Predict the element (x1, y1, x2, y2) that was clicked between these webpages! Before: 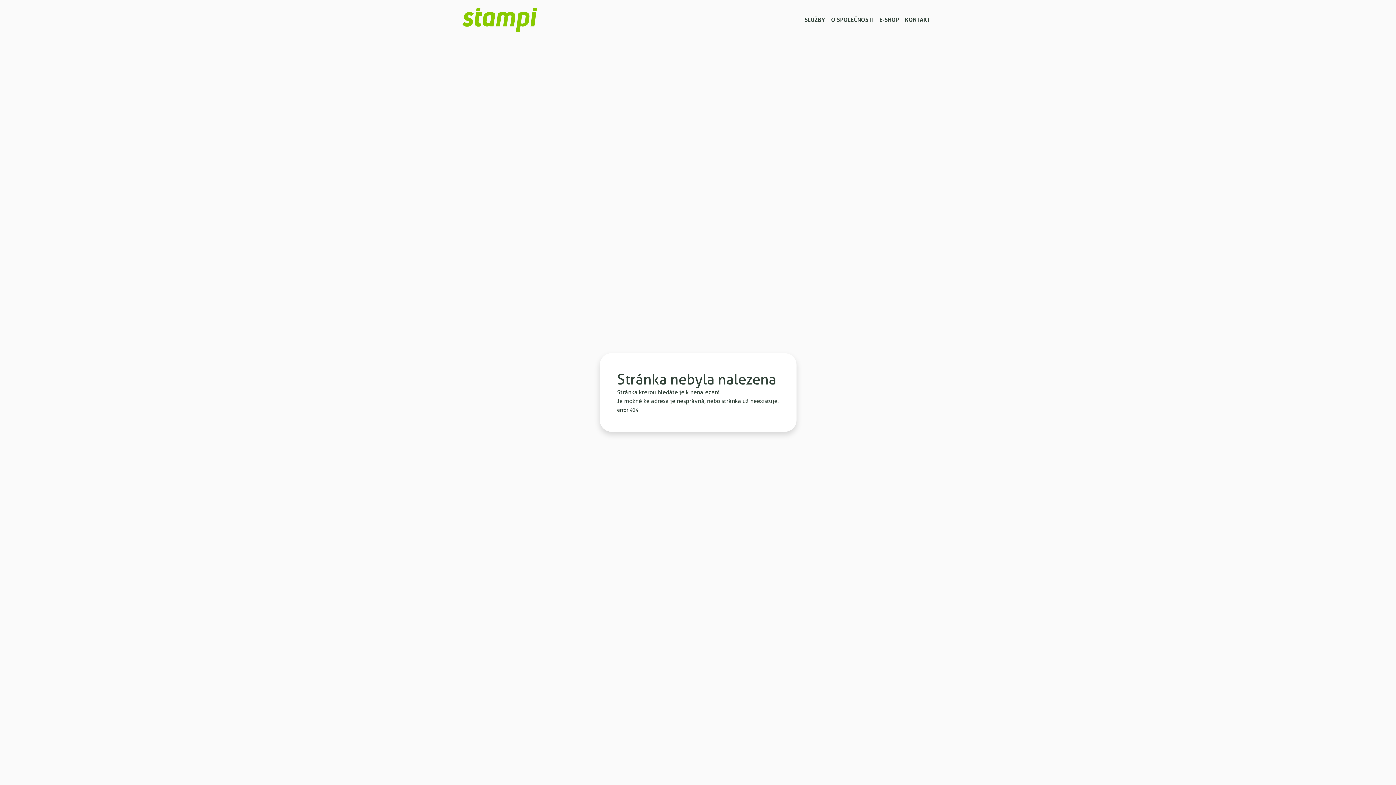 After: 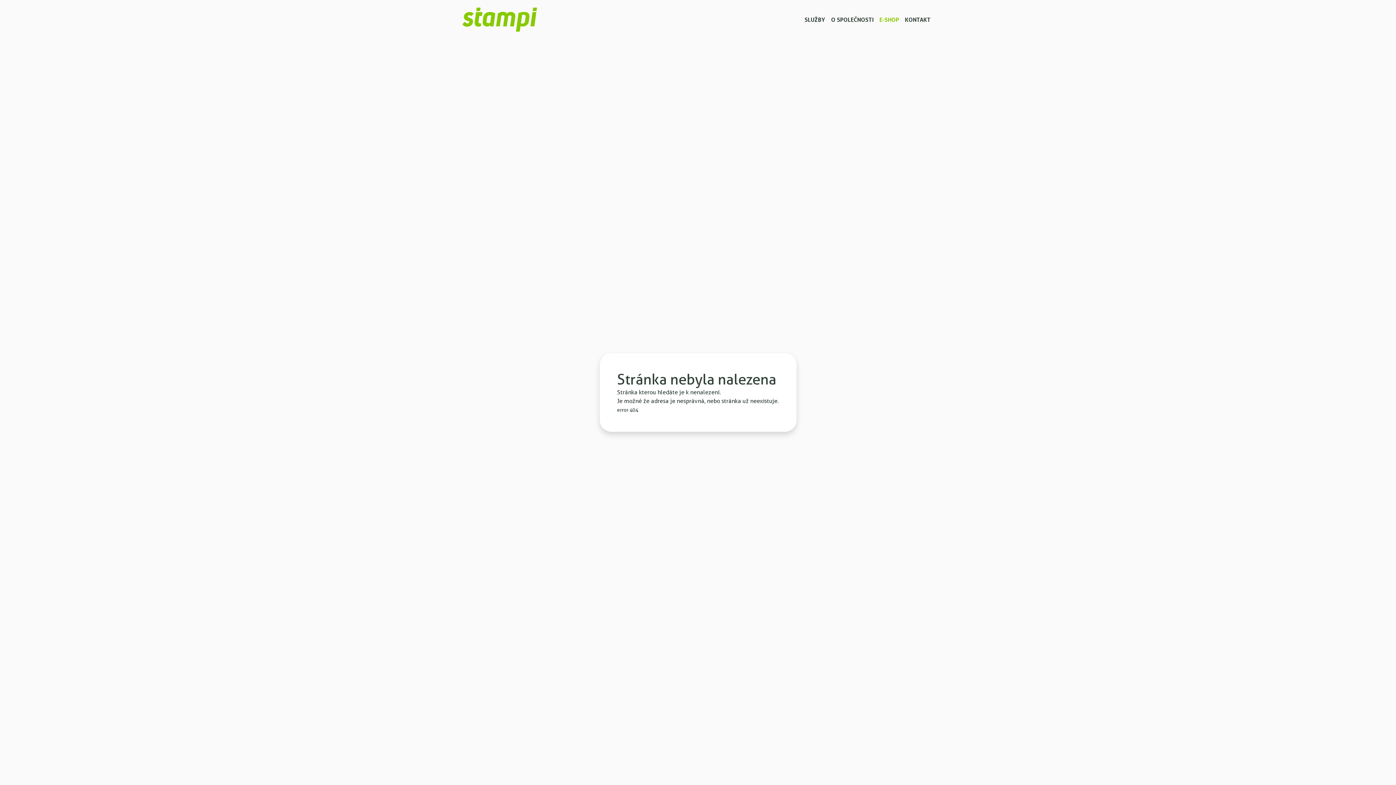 Action: bbox: (876, 12, 902, 26) label: E-SHOP